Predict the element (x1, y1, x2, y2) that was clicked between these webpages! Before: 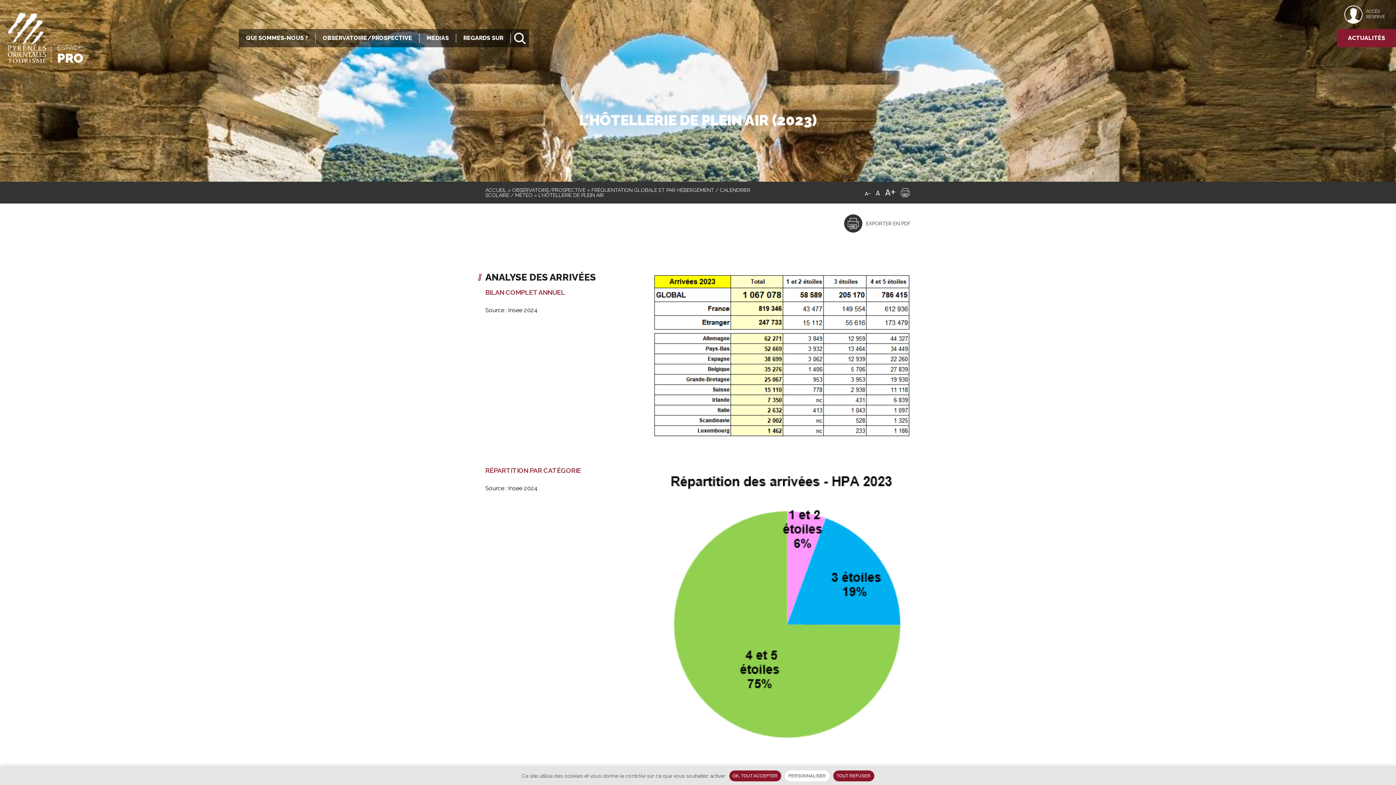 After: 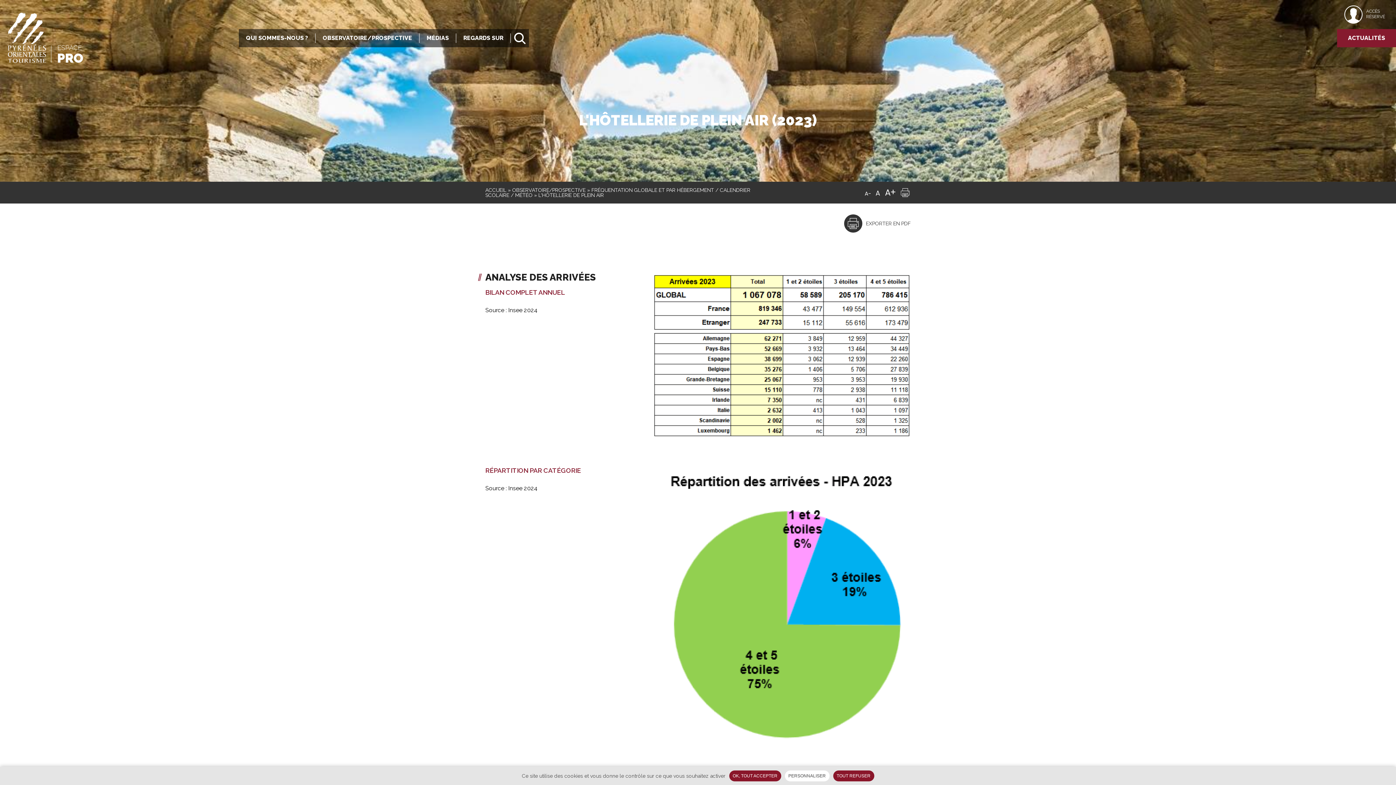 Action: bbox: (875, 185, 881, 200) label: Réinitialiser la taille du texte